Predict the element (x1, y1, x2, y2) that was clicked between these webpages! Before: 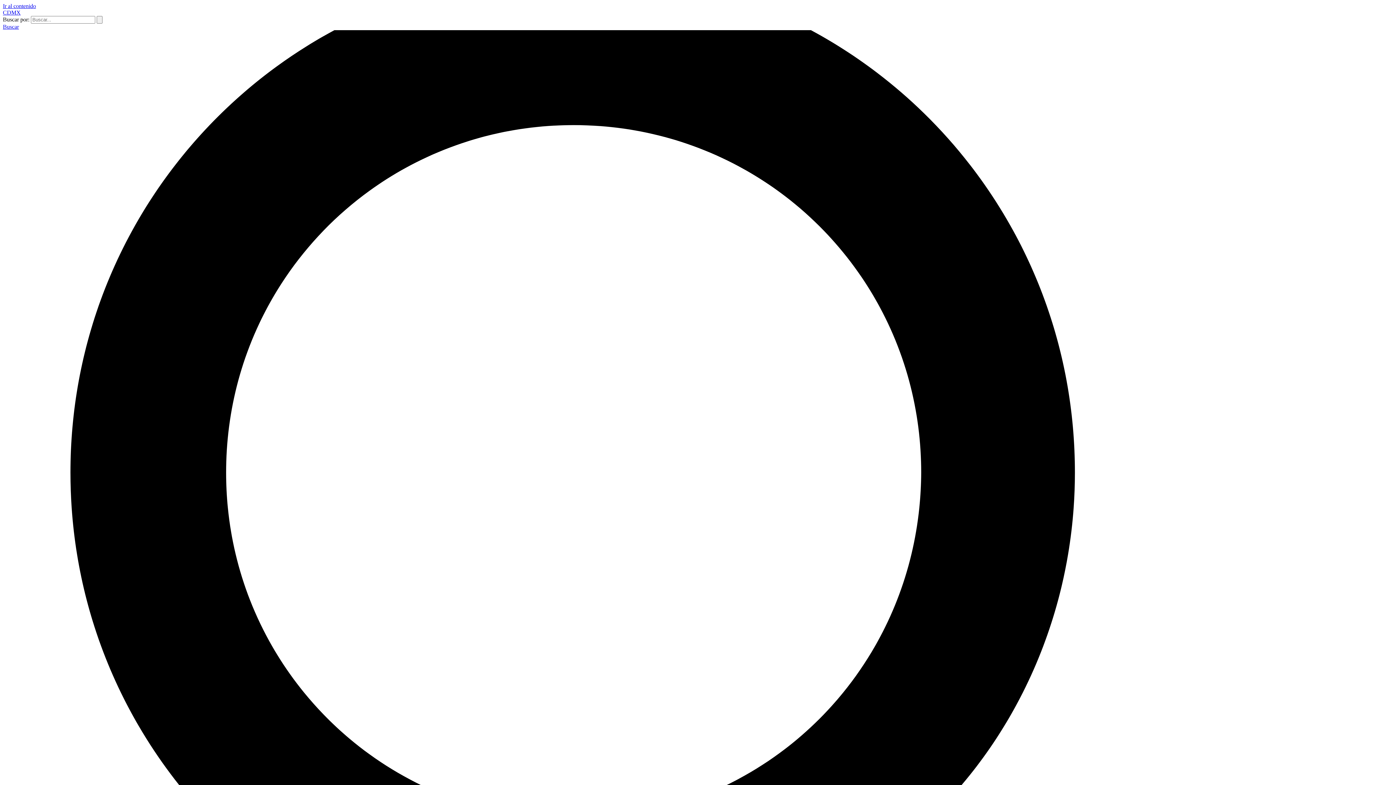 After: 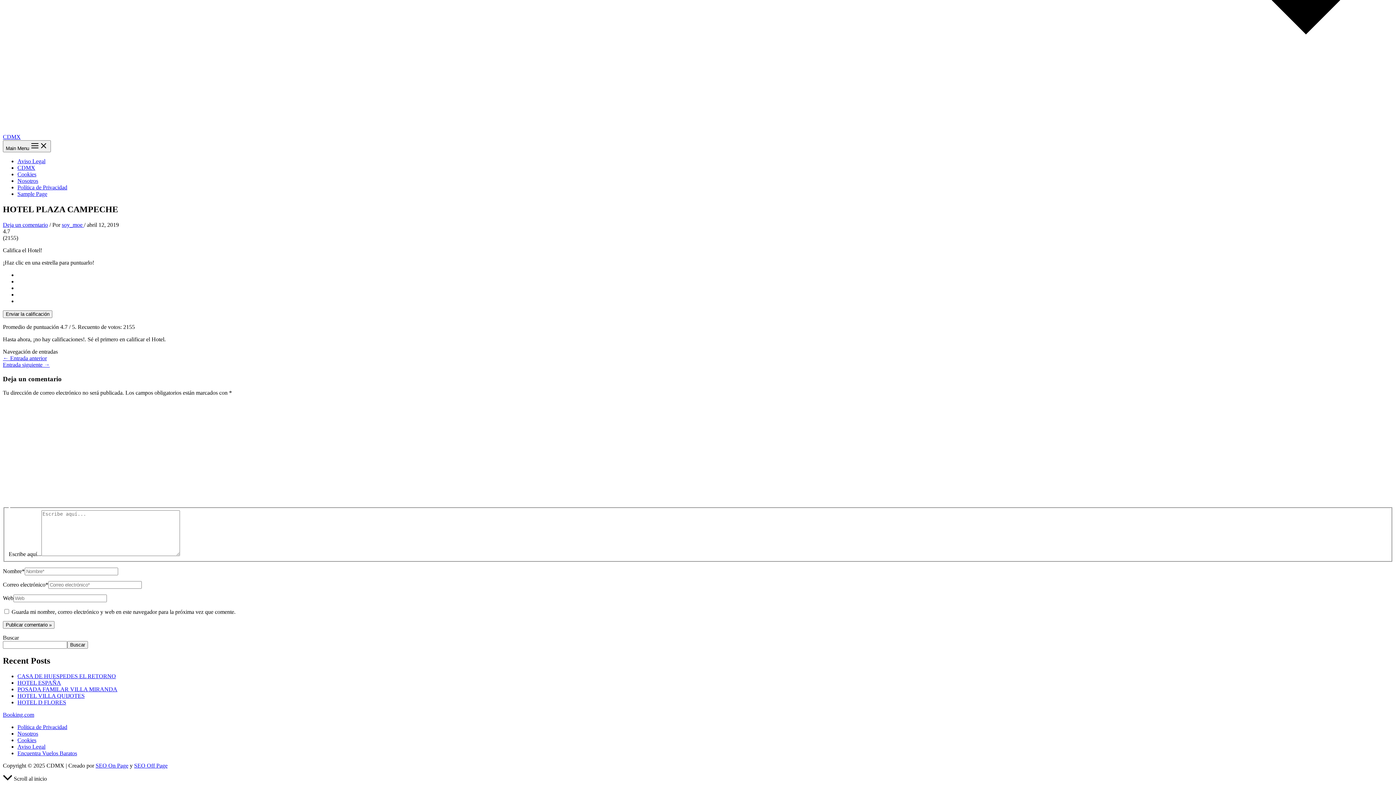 Action: bbox: (2, 2, 36, 9) label: Ir al contenido